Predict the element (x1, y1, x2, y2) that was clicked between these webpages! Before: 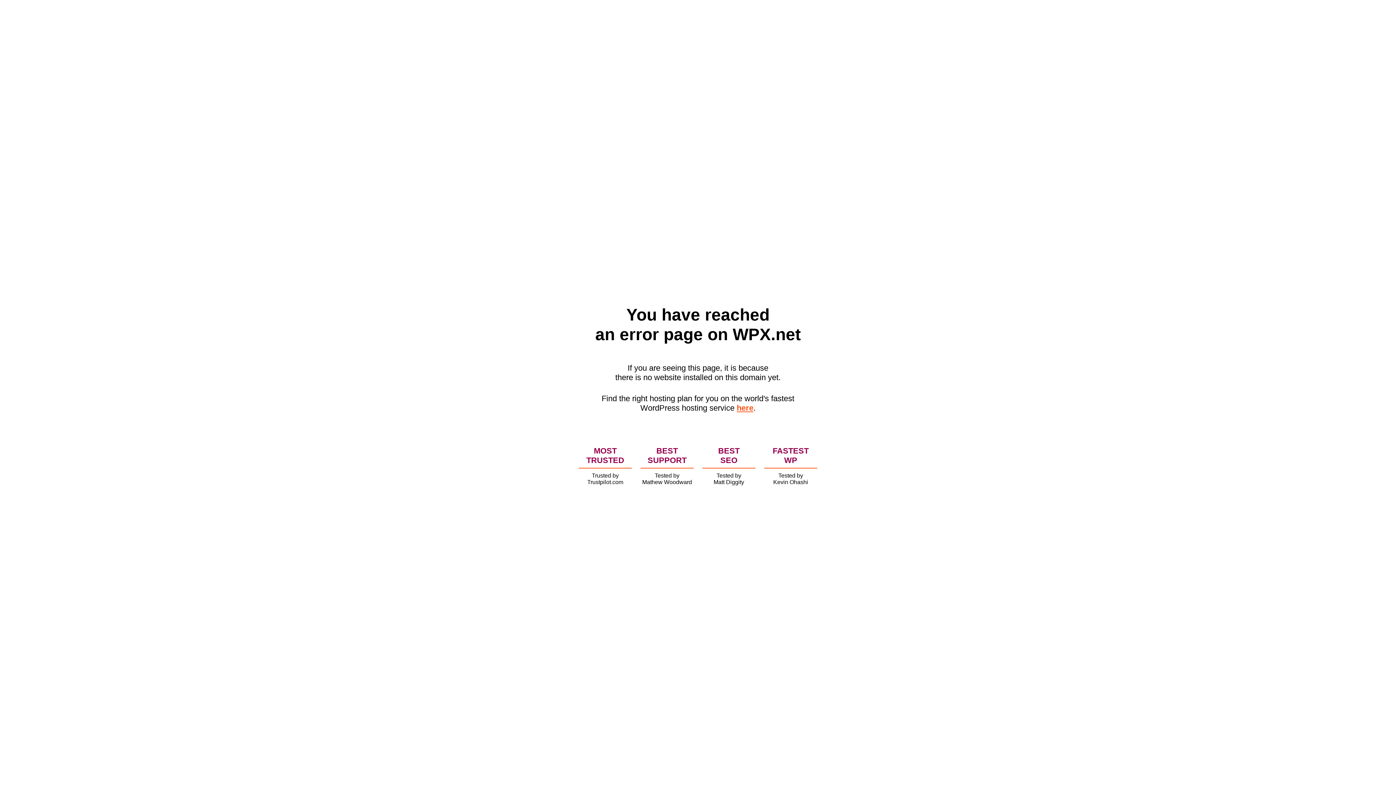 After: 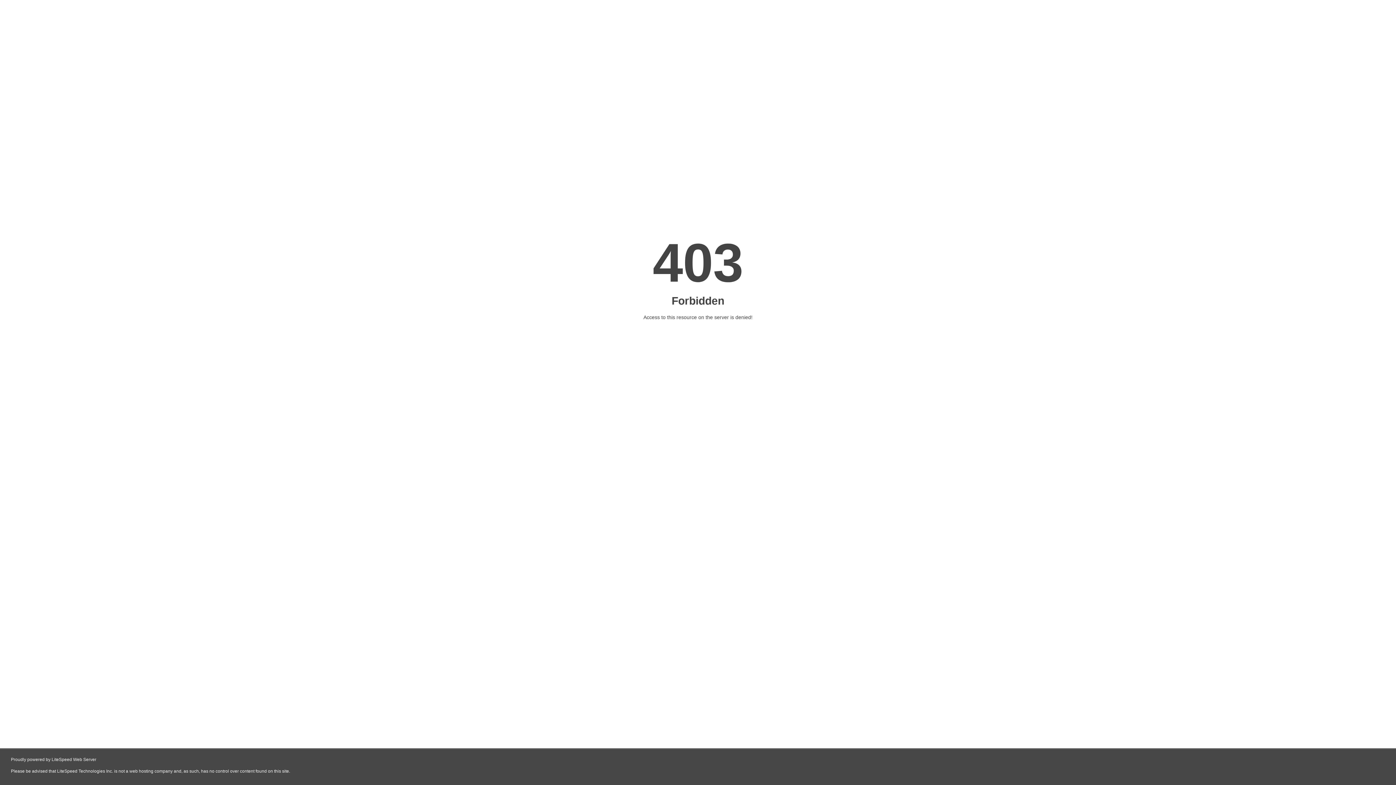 Action: label: here bbox: (736, 403, 753, 412)